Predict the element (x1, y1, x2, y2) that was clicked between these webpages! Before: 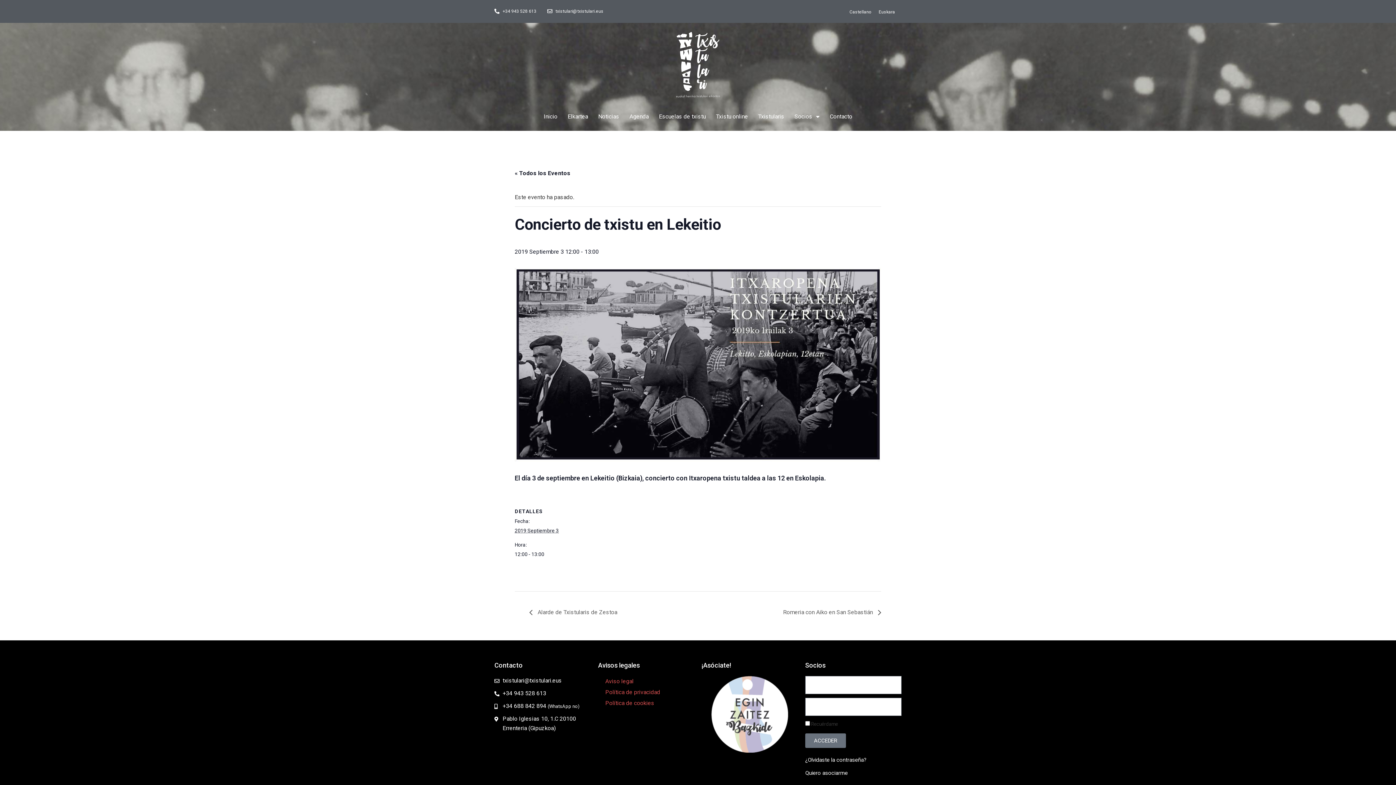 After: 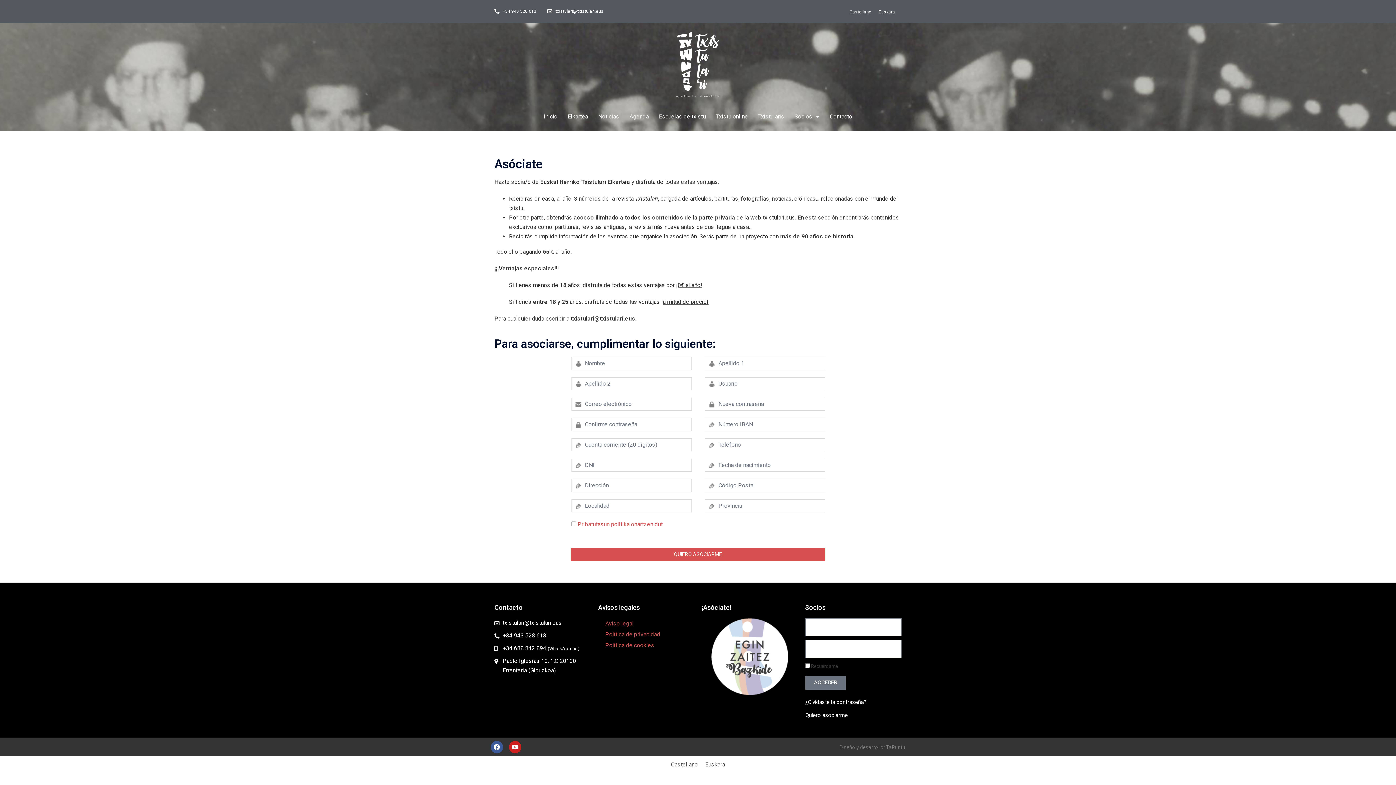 Action: bbox: (711, 676, 788, 753)